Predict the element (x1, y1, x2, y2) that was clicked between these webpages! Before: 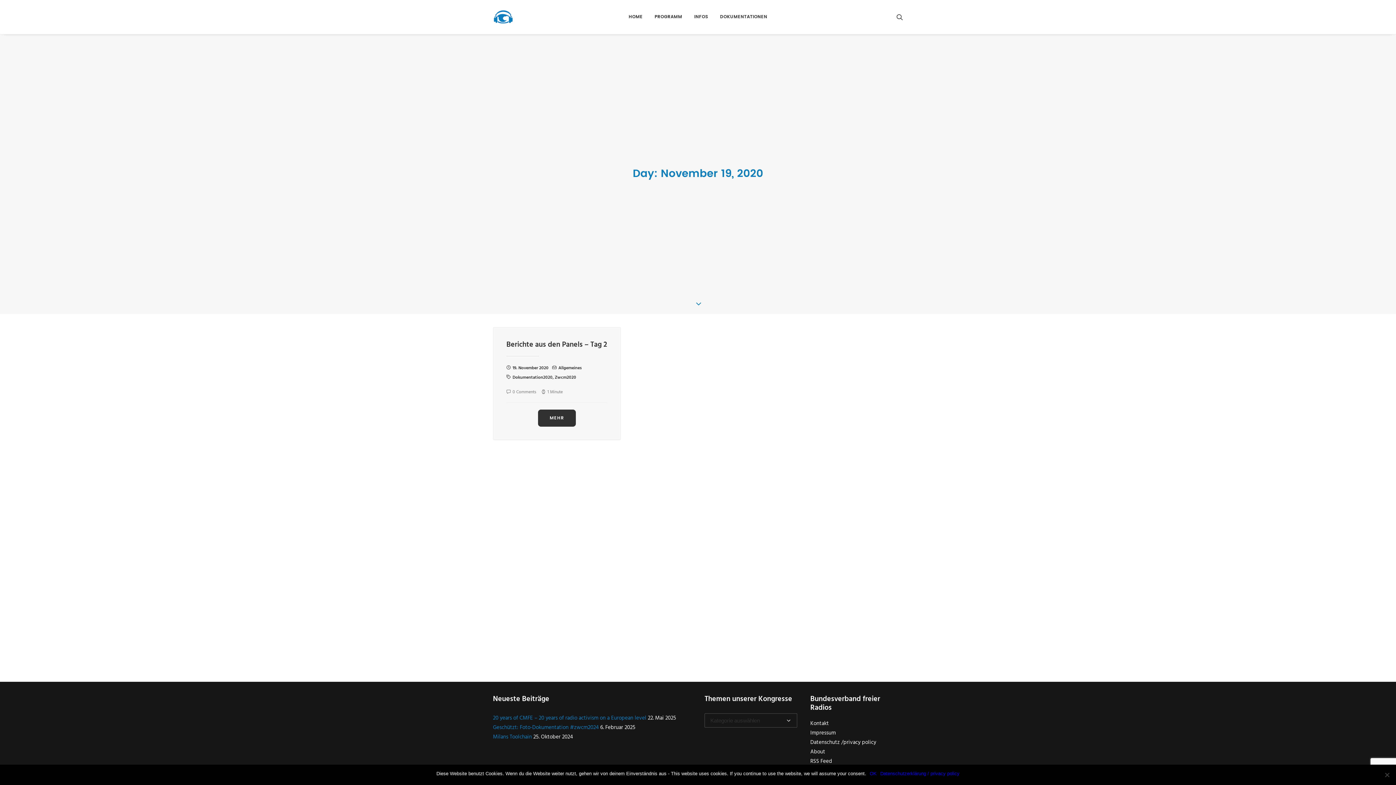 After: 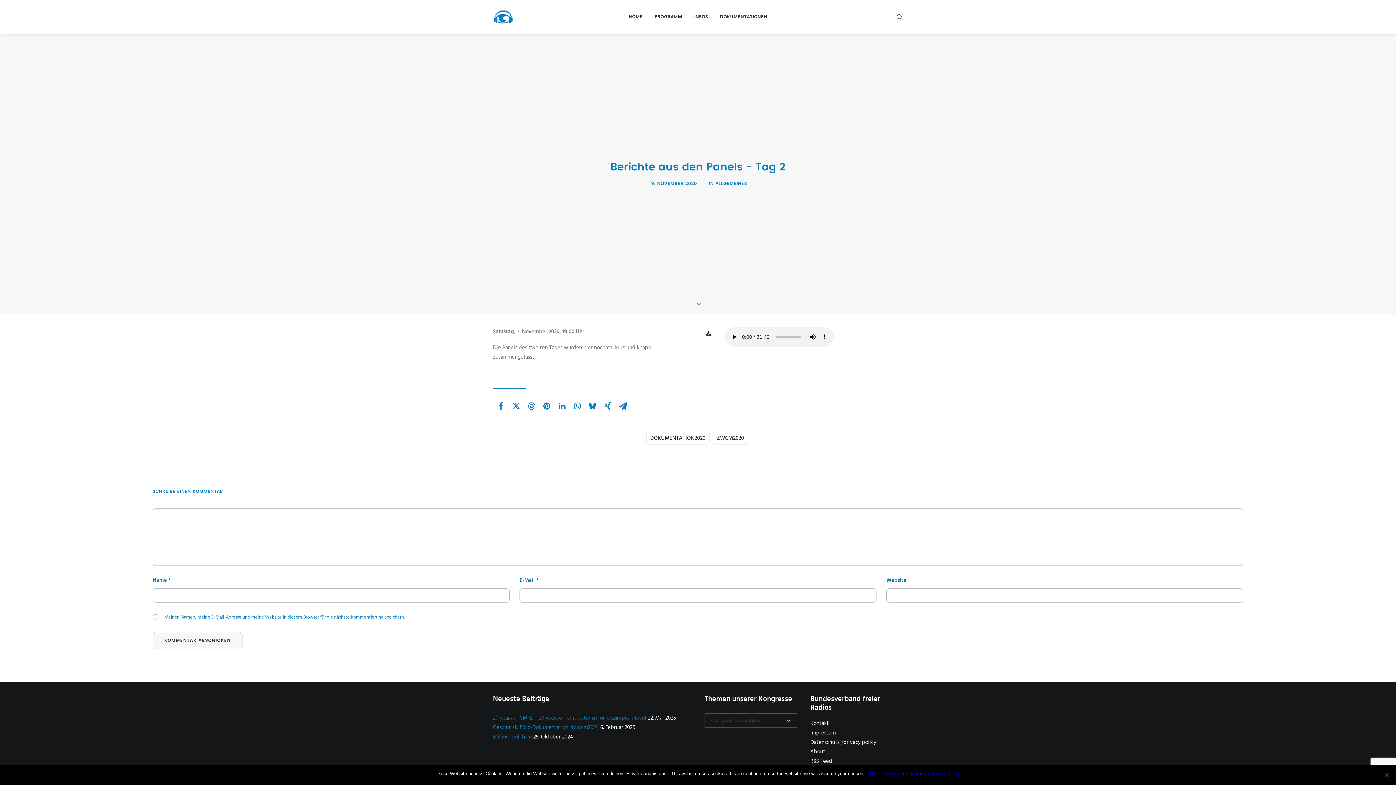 Action: label: Berichte aus den Panels – Tag 2 bbox: (506, 339, 607, 350)